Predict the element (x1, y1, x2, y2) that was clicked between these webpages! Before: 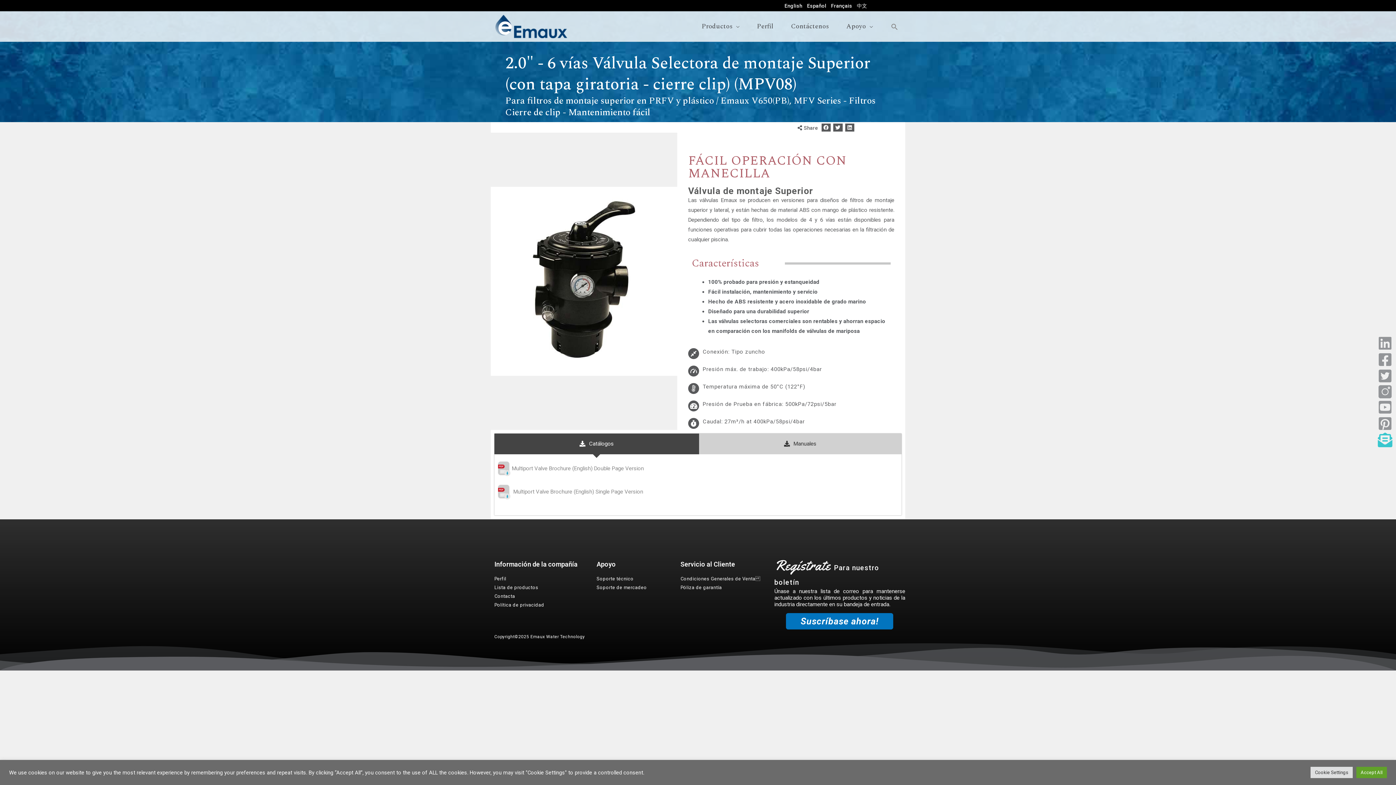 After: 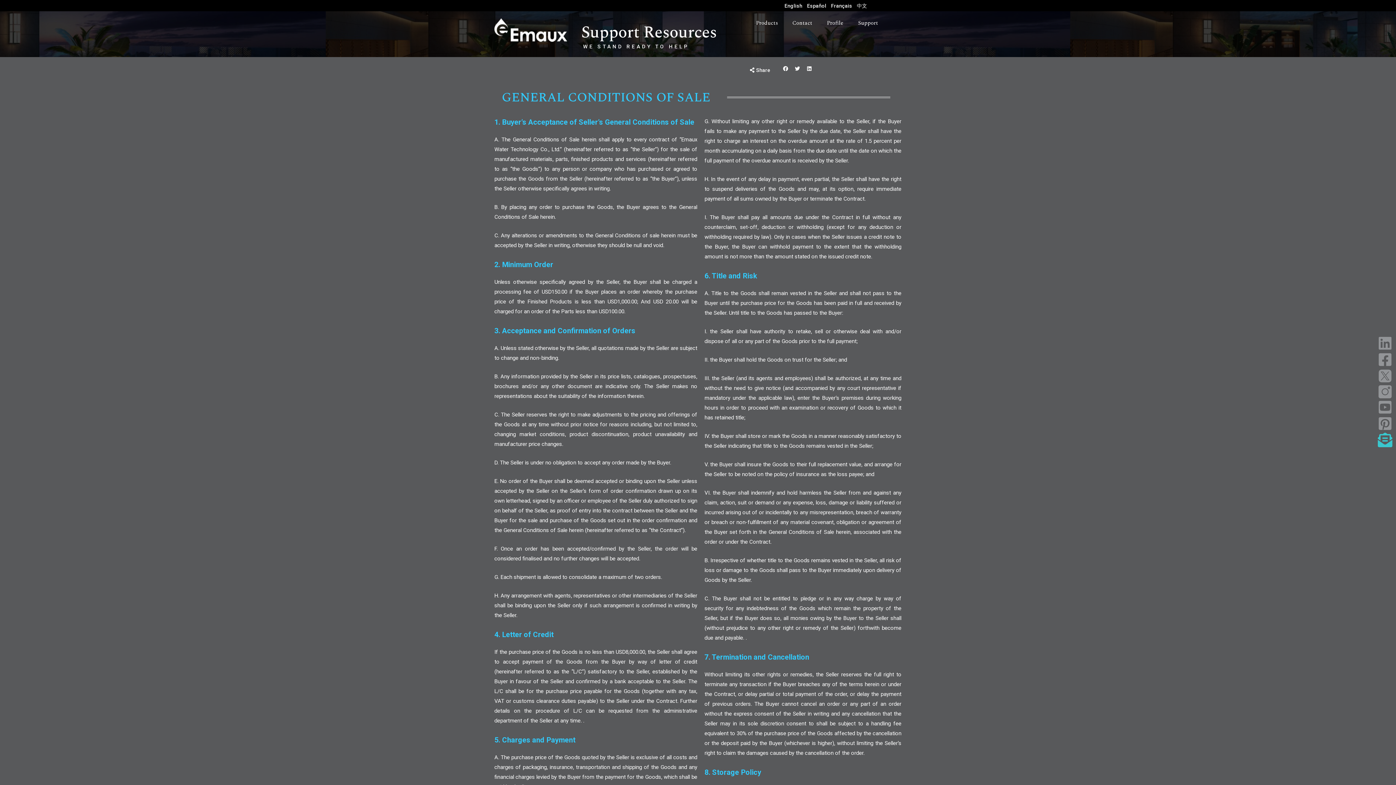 Action: bbox: (680, 576, 760, 581) label: Condiciones Generales de Venta